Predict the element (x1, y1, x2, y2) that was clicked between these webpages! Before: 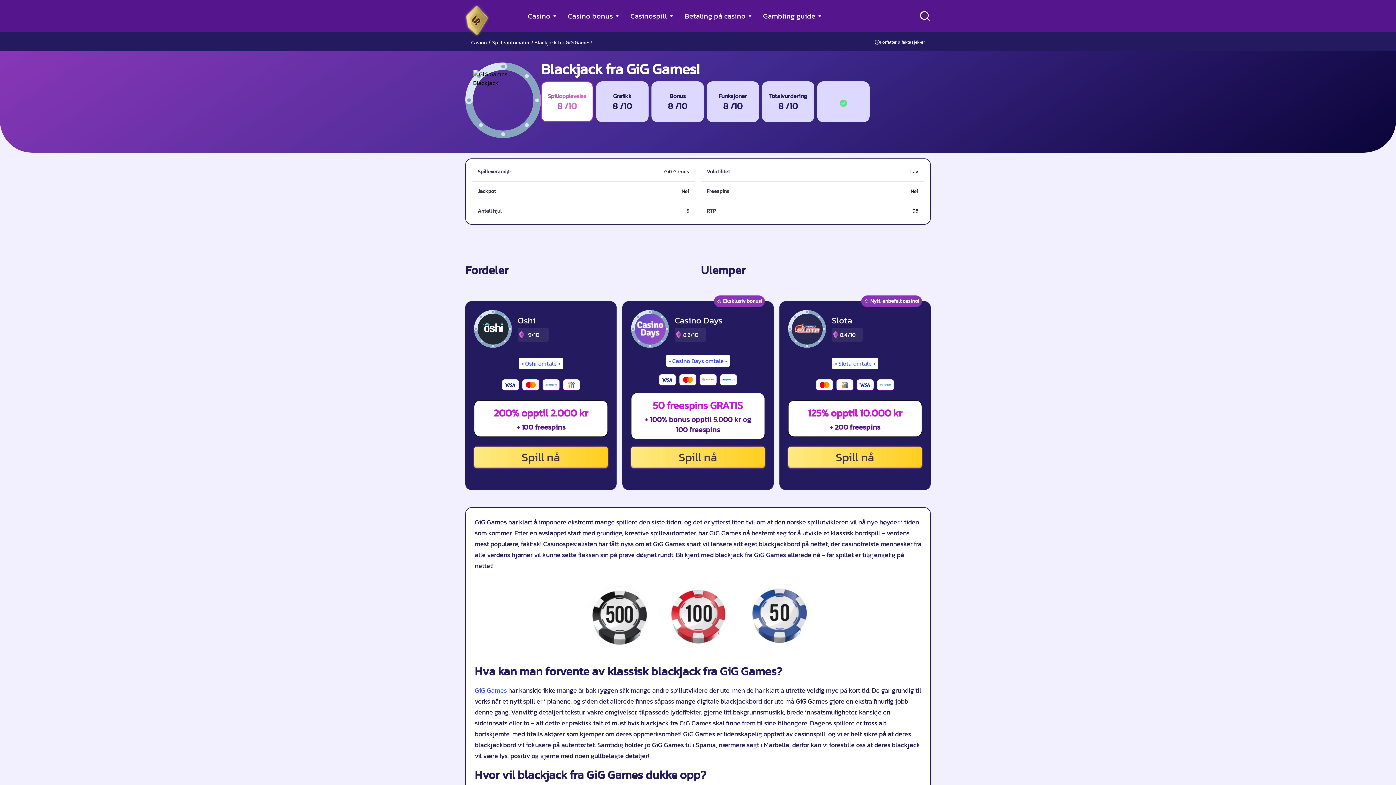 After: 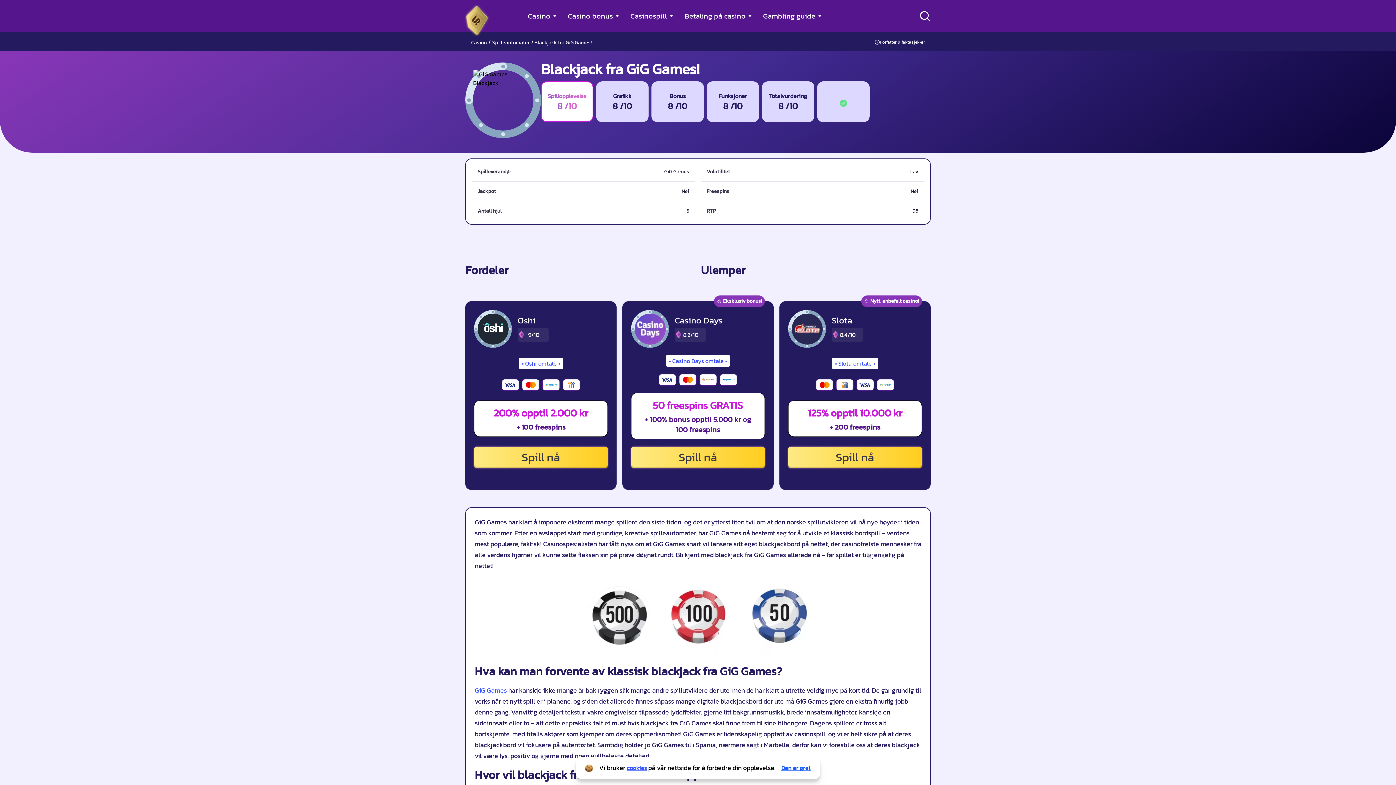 Action: label: Slota CTA bbox: (788, 310, 826, 348)